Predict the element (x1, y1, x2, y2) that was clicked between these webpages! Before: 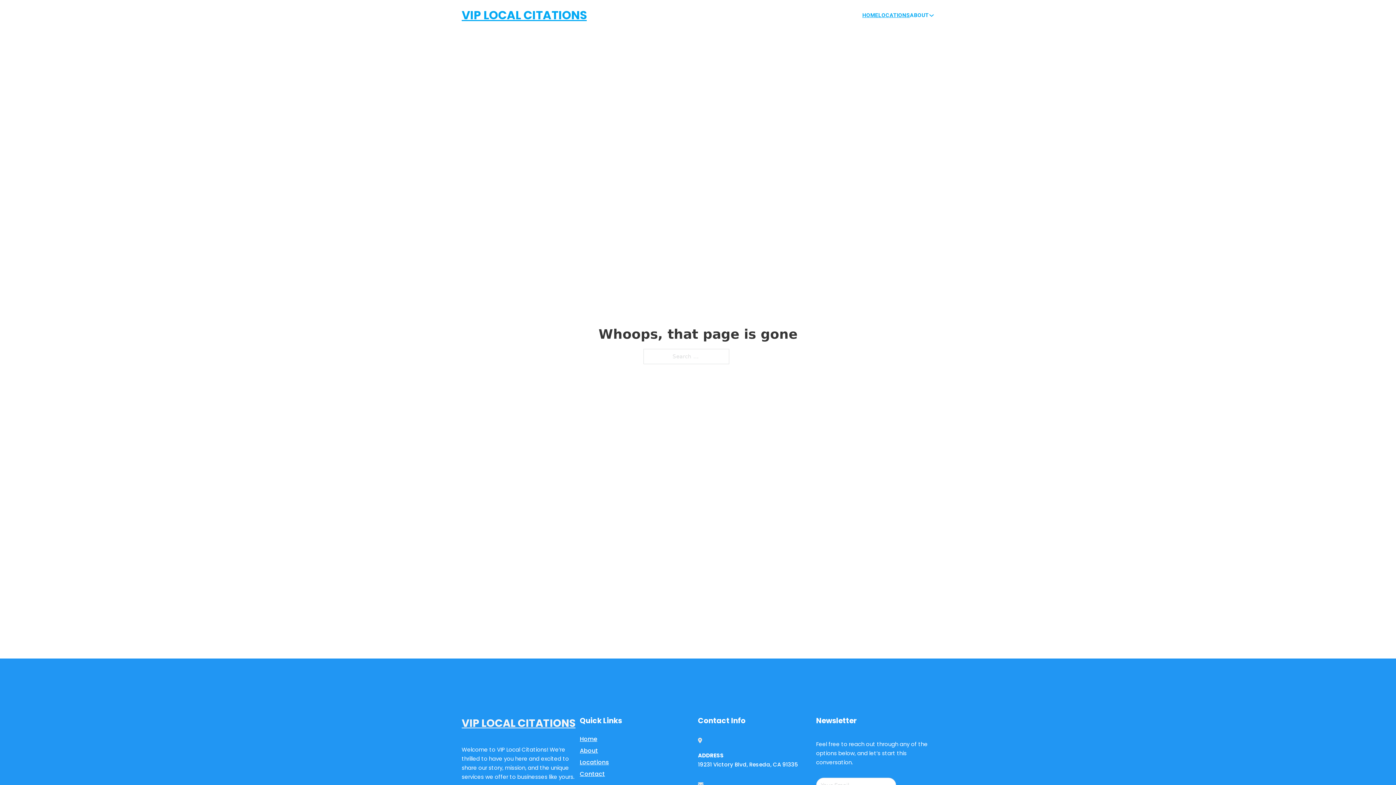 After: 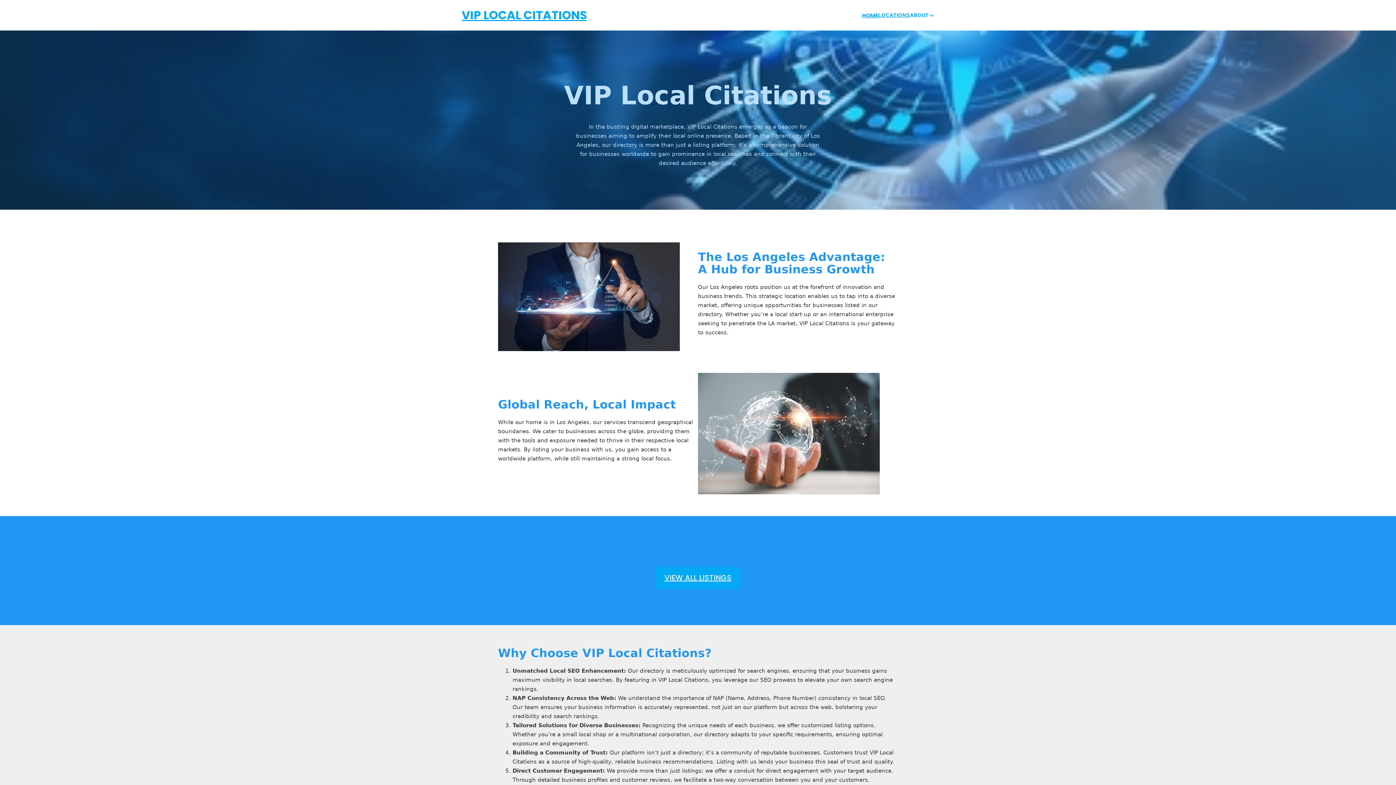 Action: bbox: (862, 10, 878, 19) label: HOME